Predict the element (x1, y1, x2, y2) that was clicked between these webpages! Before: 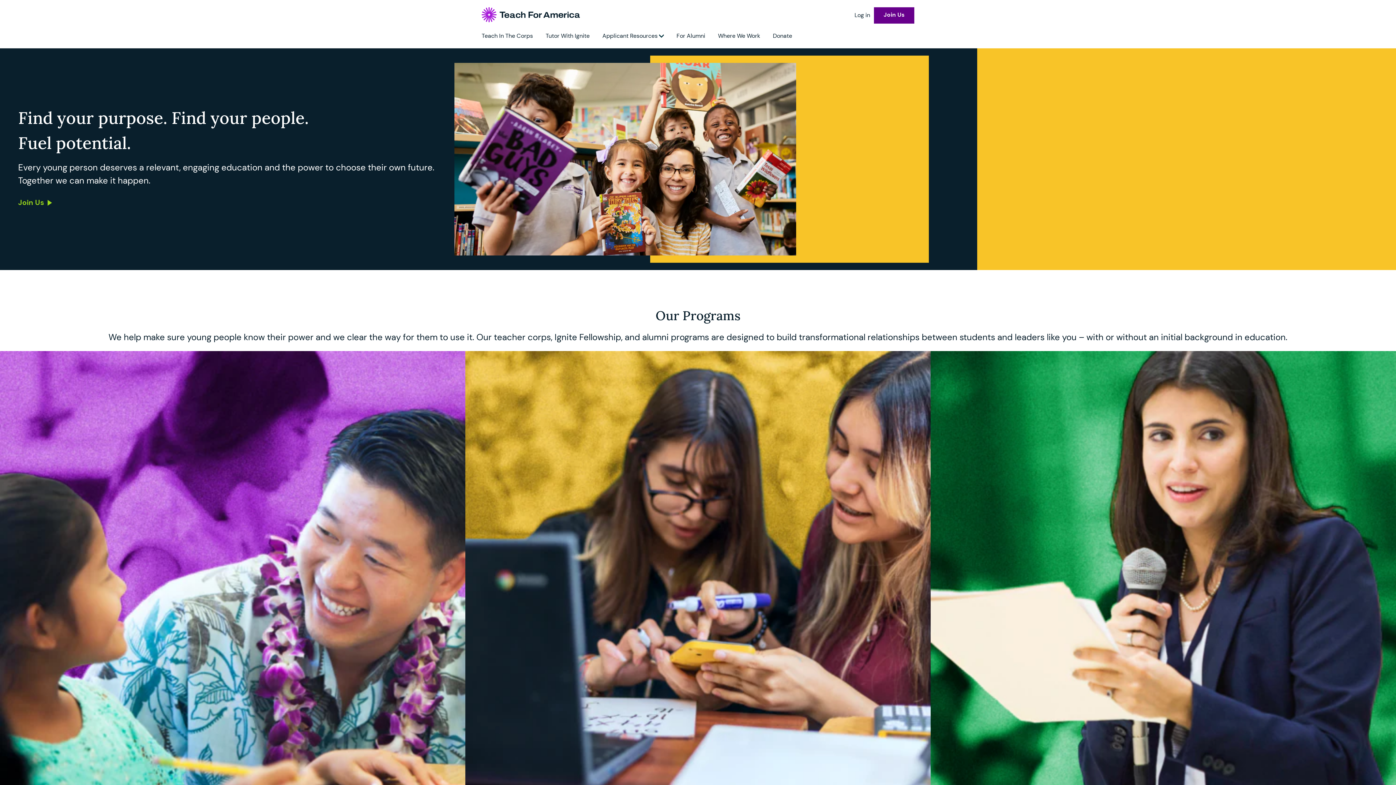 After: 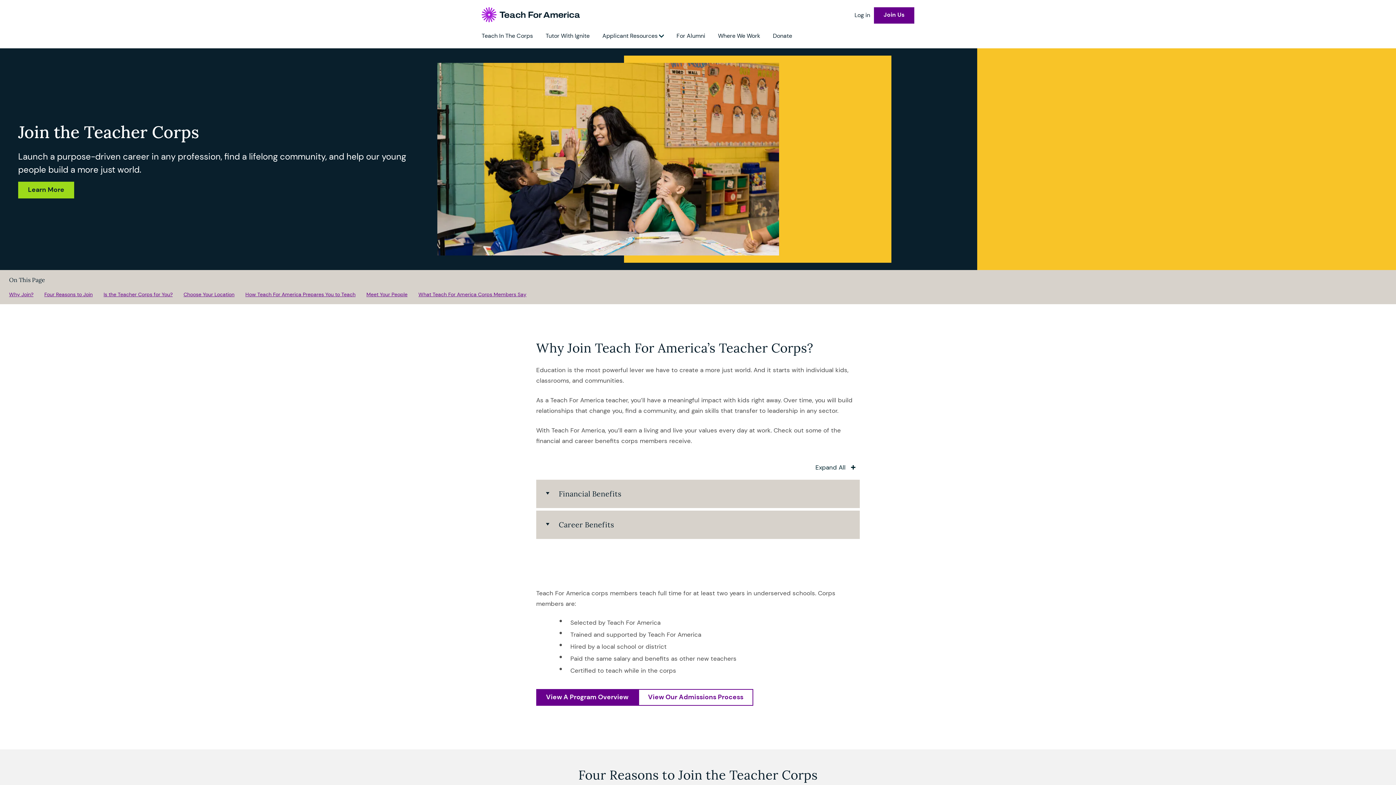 Action: label: Teach In The Corps bbox: (481, 30, 533, 40)